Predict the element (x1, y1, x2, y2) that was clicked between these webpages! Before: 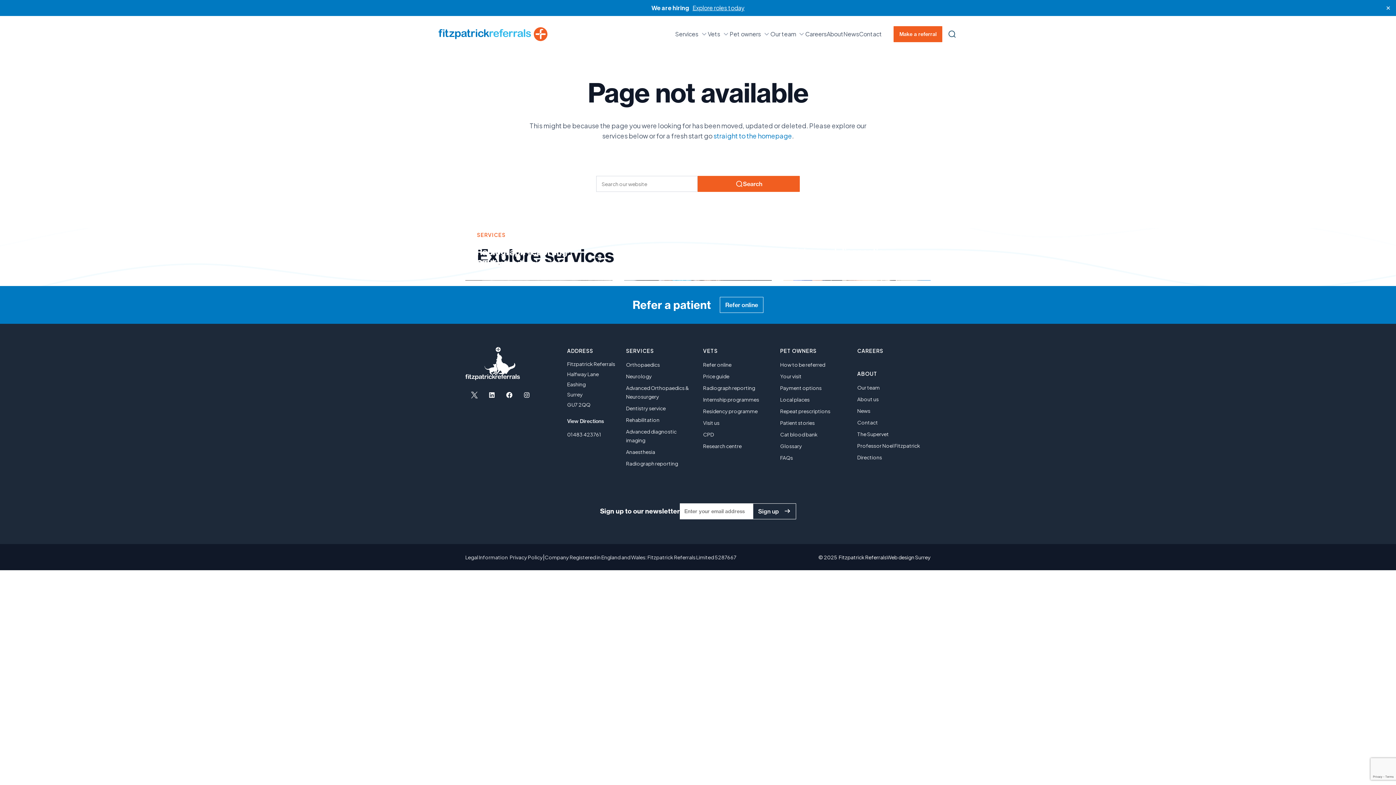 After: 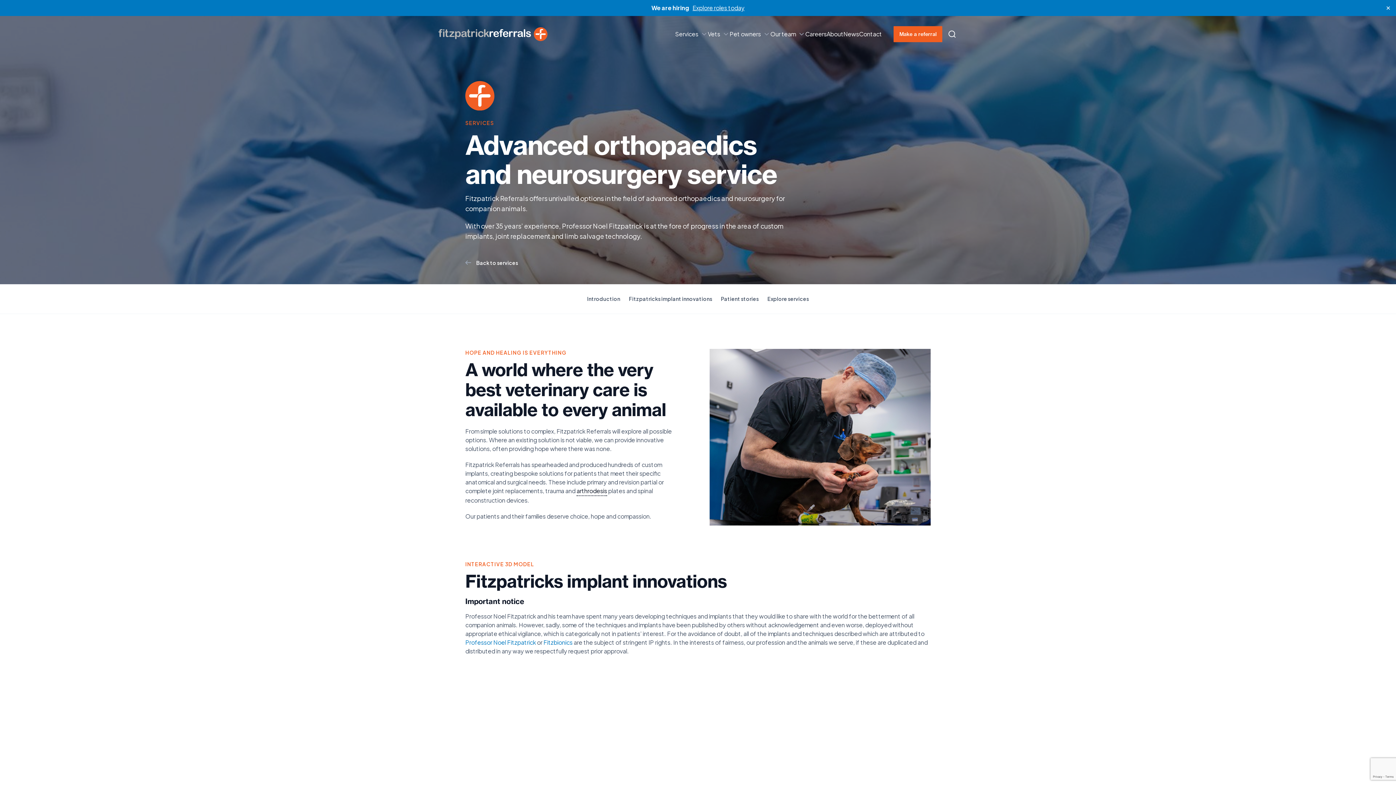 Action: bbox: (626, 383, 692, 401) label: Advanced Orthopaedics & Neurosurgery